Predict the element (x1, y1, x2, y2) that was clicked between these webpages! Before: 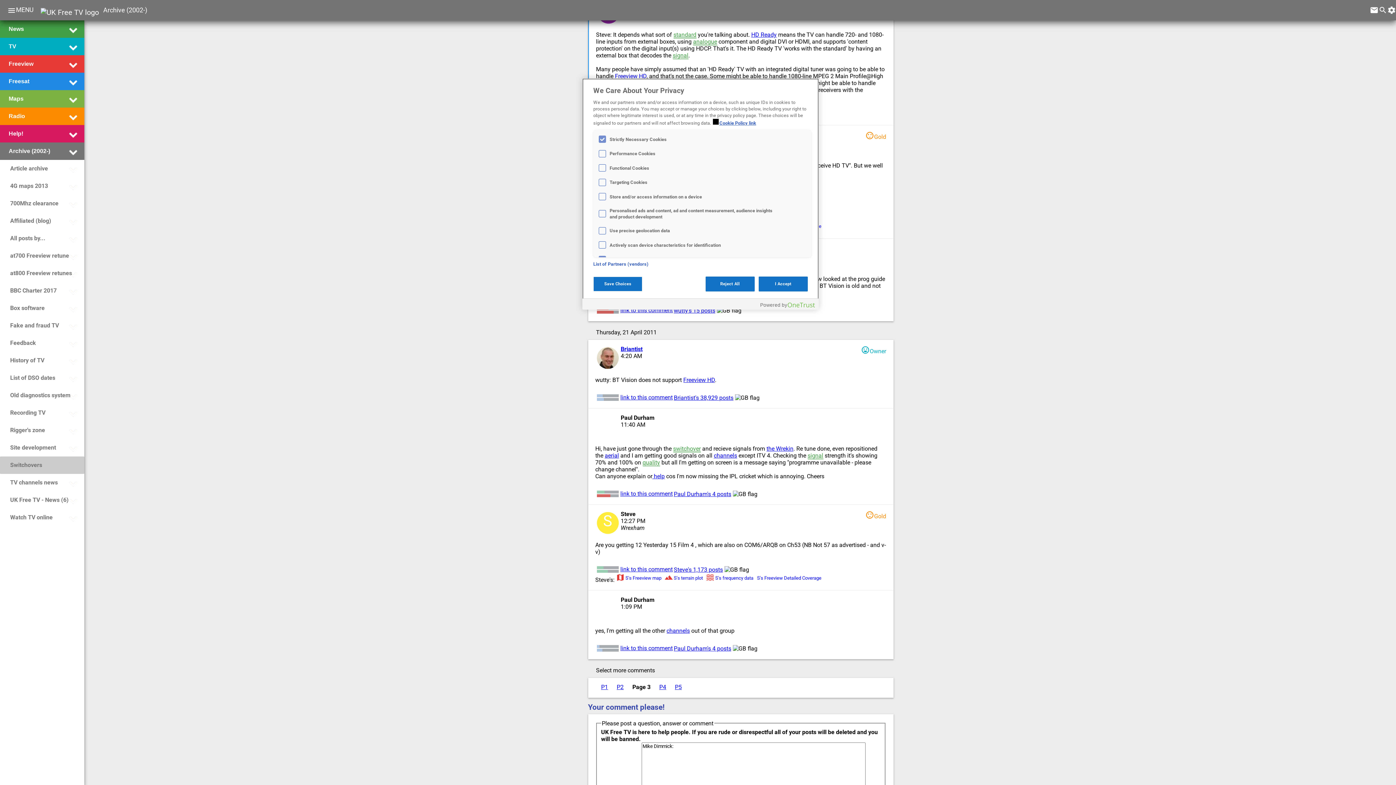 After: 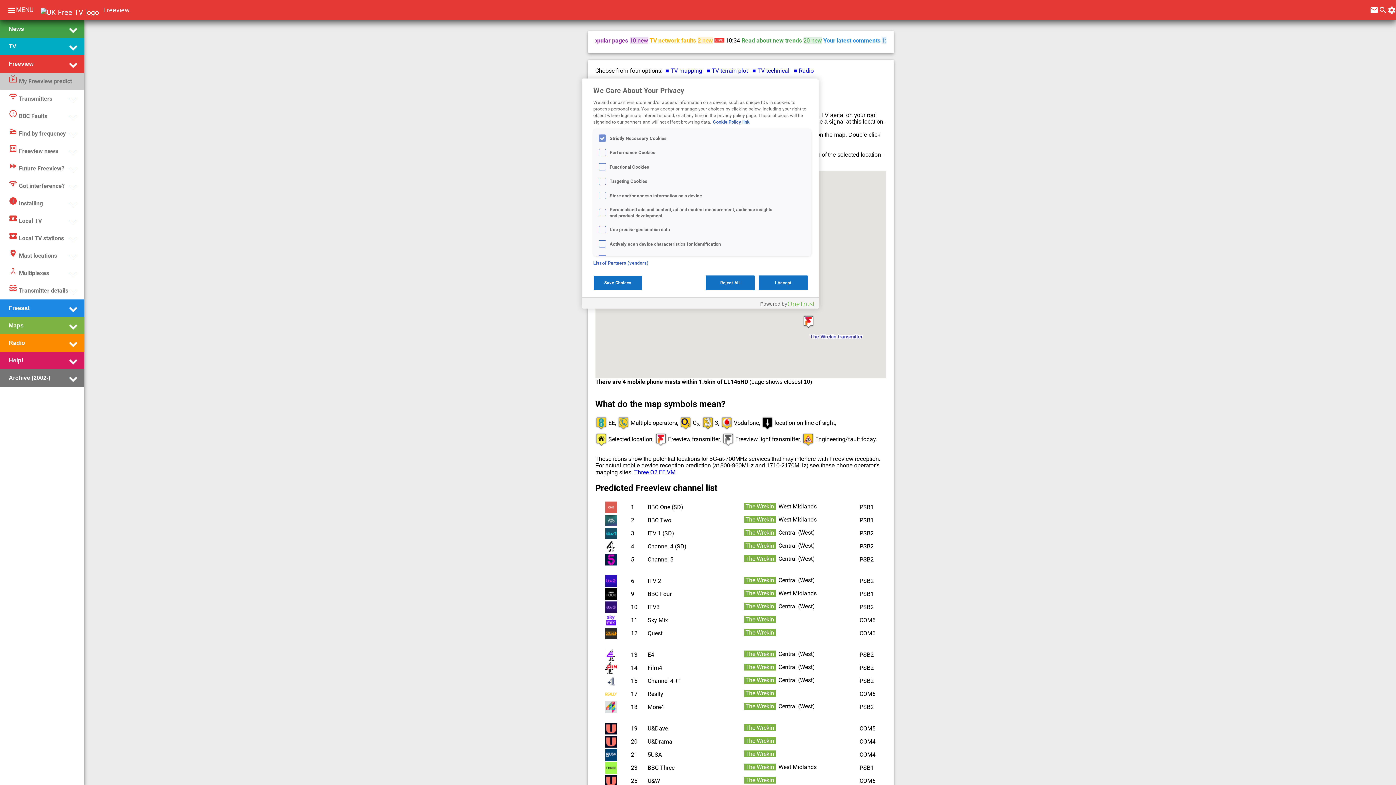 Action: bbox: (624, 575, 663, 582) label: S's Freeview map